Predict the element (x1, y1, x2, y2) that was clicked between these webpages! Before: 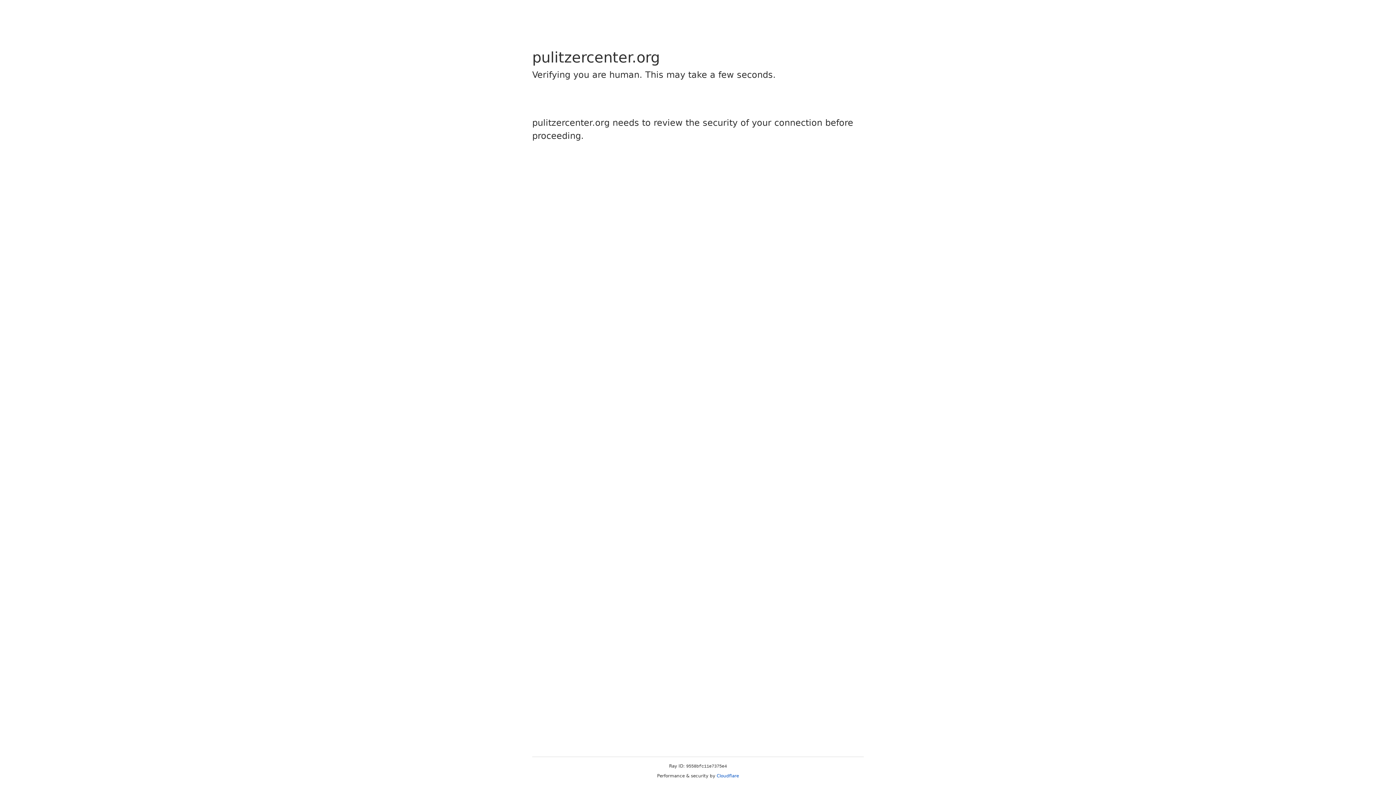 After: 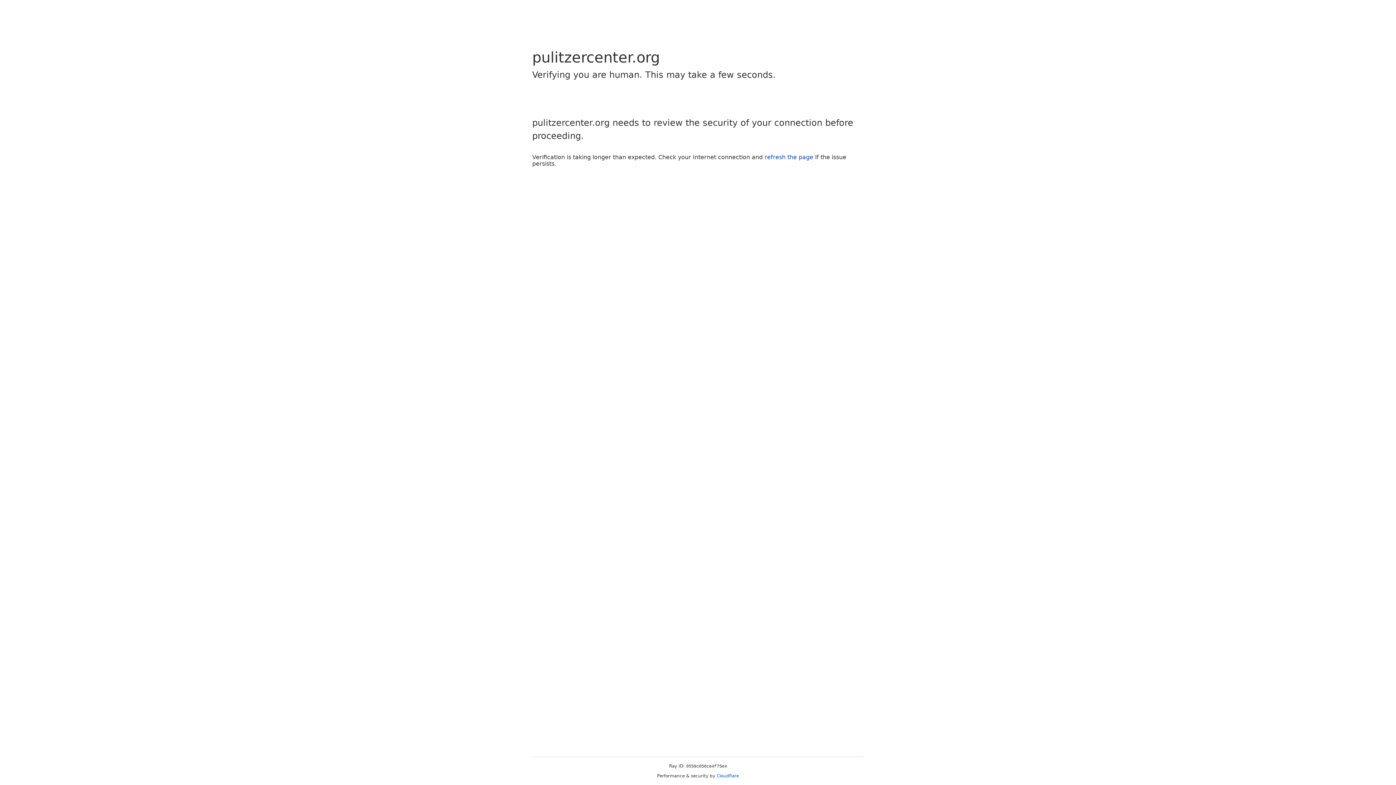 Action: bbox: (716, 773, 739, 778) label: Cloudflare